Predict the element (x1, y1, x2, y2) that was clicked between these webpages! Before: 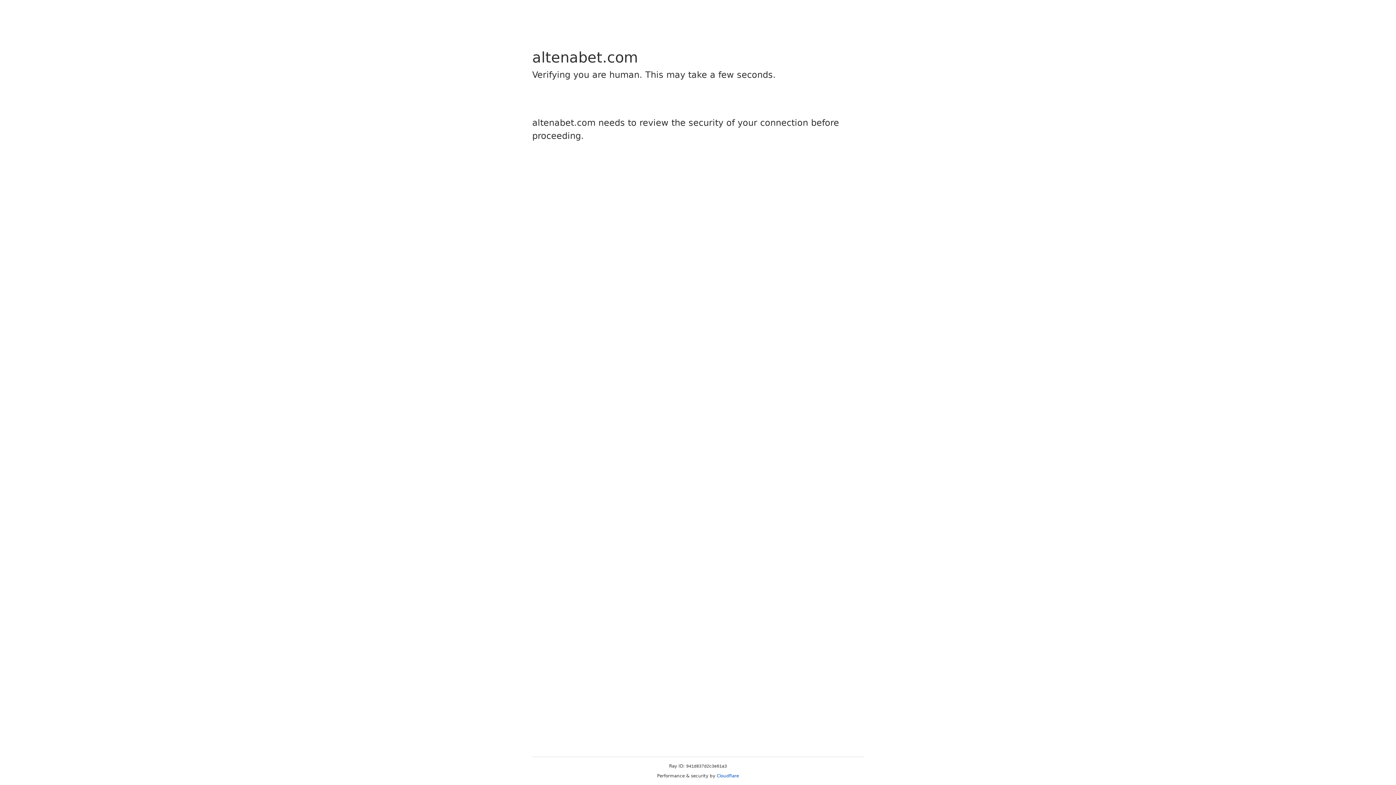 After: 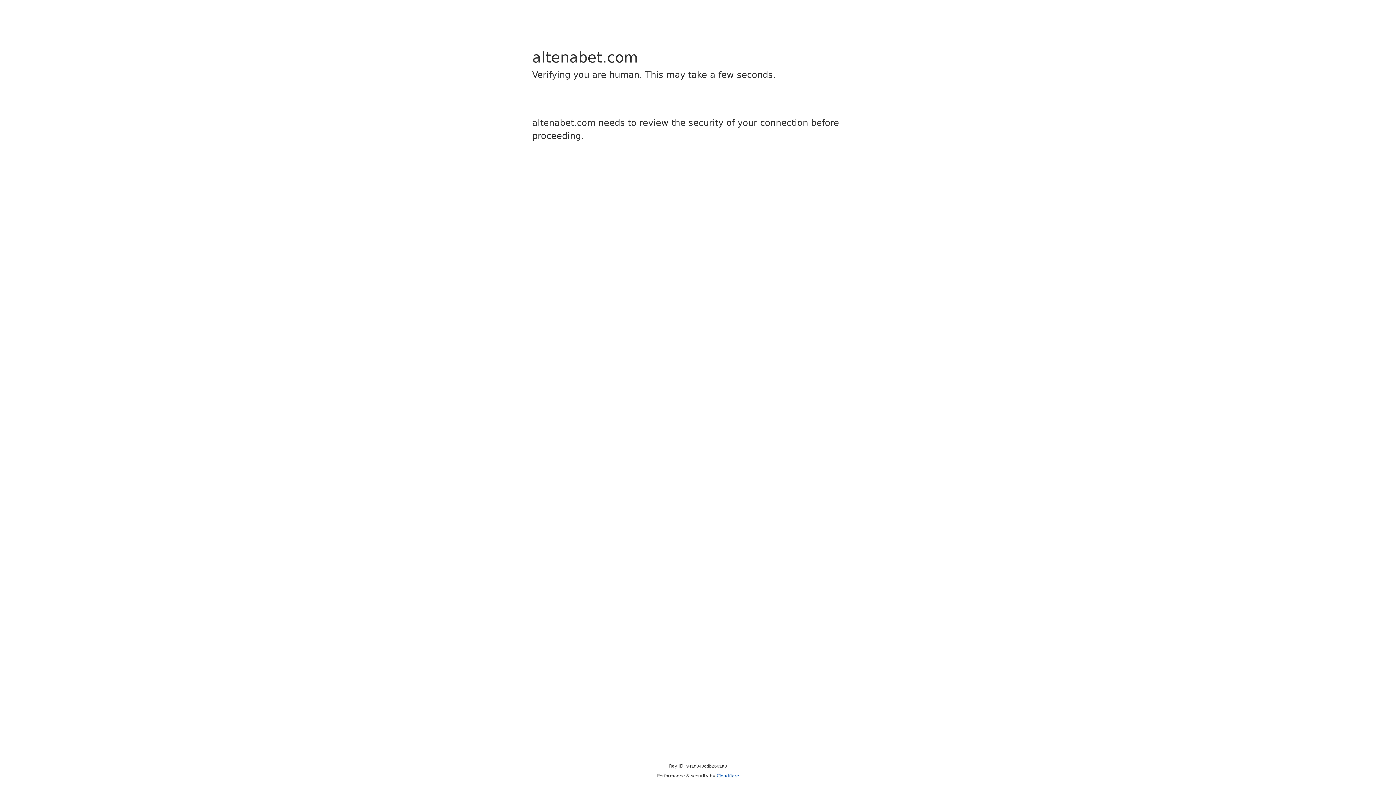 Action: label: Cloudflare bbox: (716, 773, 739, 778)